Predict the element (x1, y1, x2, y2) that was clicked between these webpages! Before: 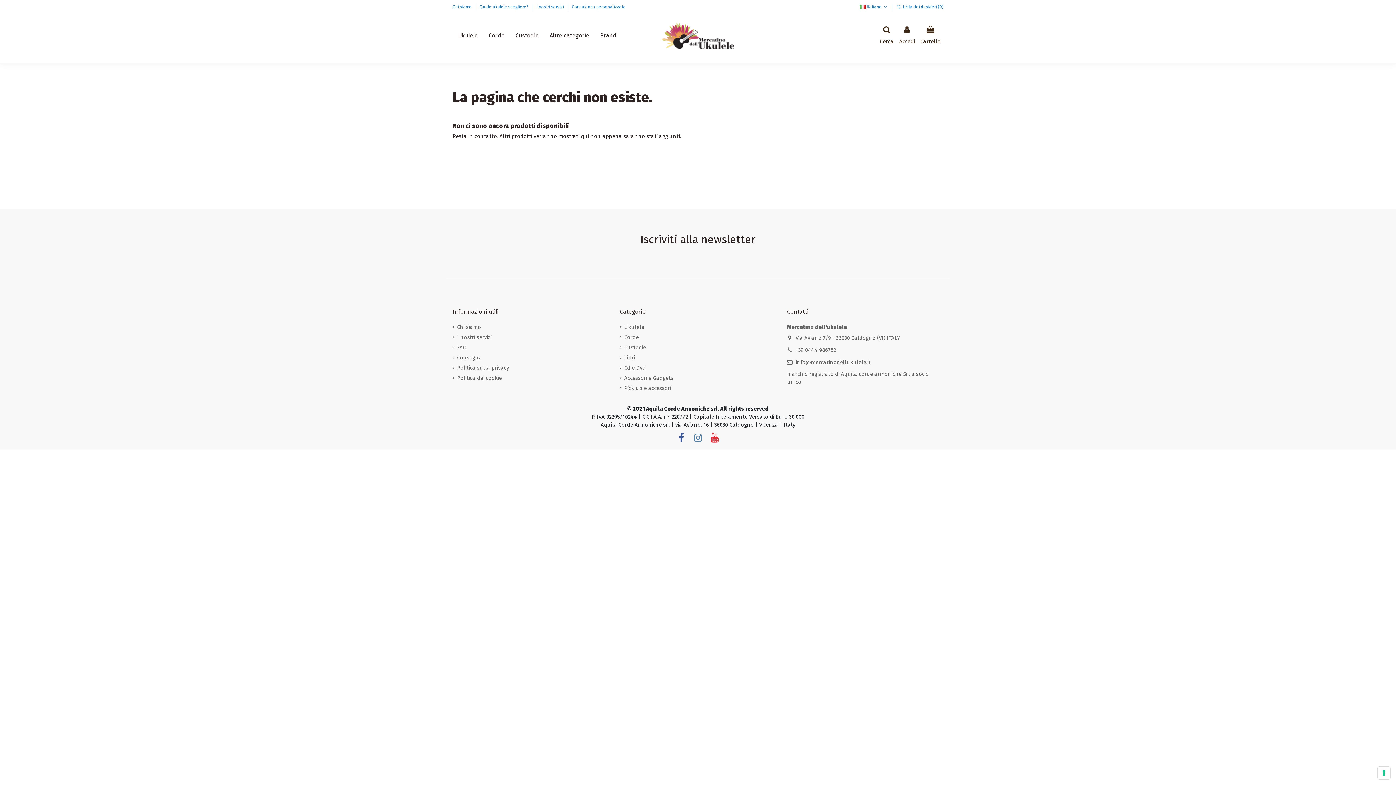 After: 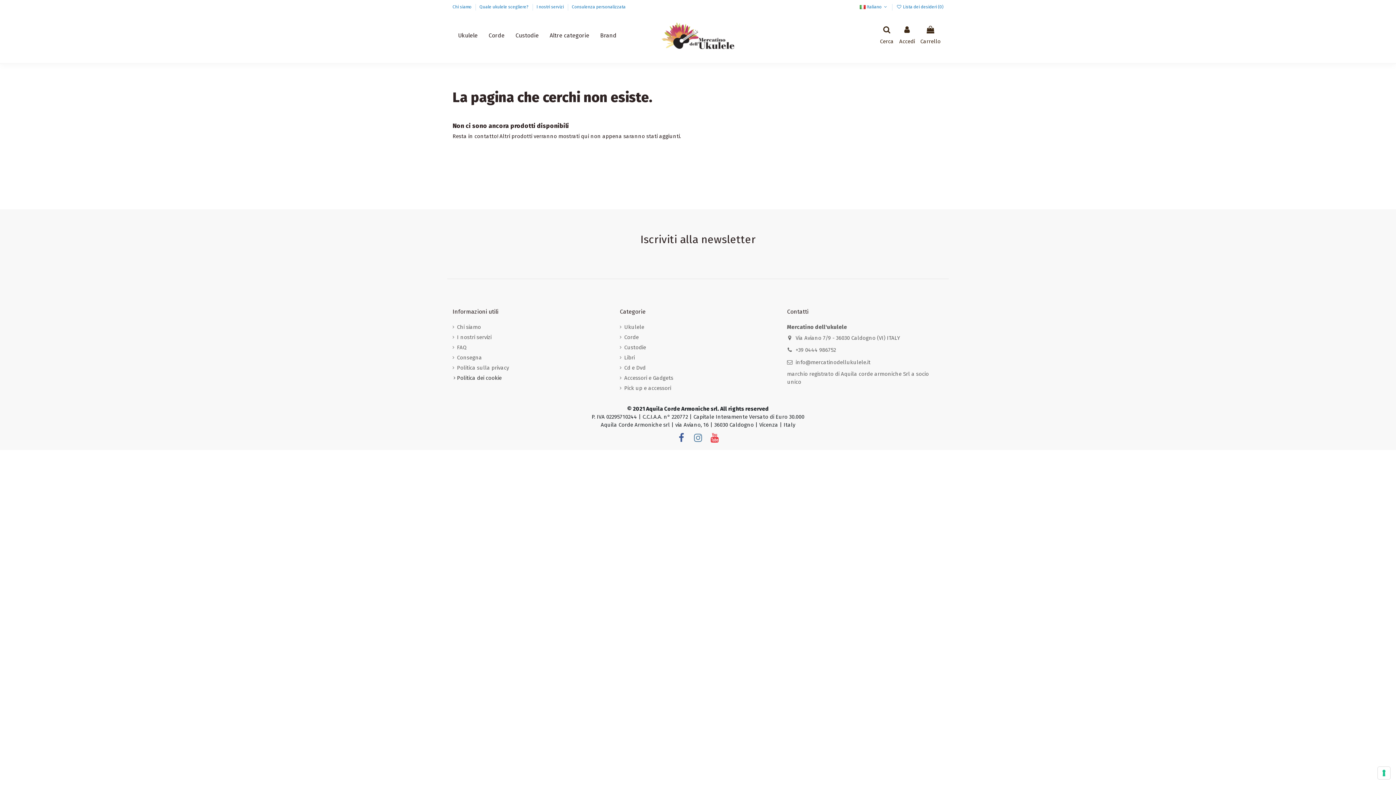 Action: bbox: (452, 374, 501, 382) label: Politica dei cookie